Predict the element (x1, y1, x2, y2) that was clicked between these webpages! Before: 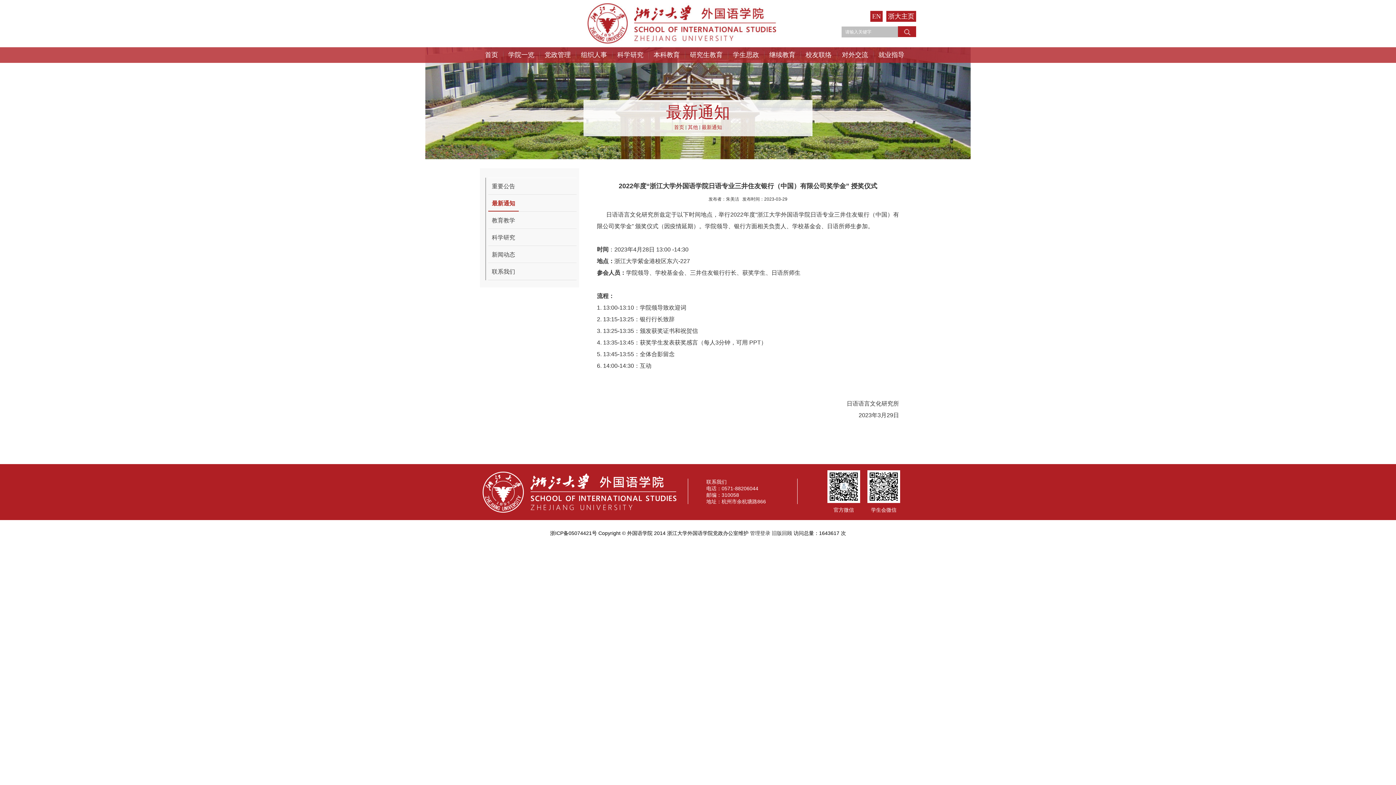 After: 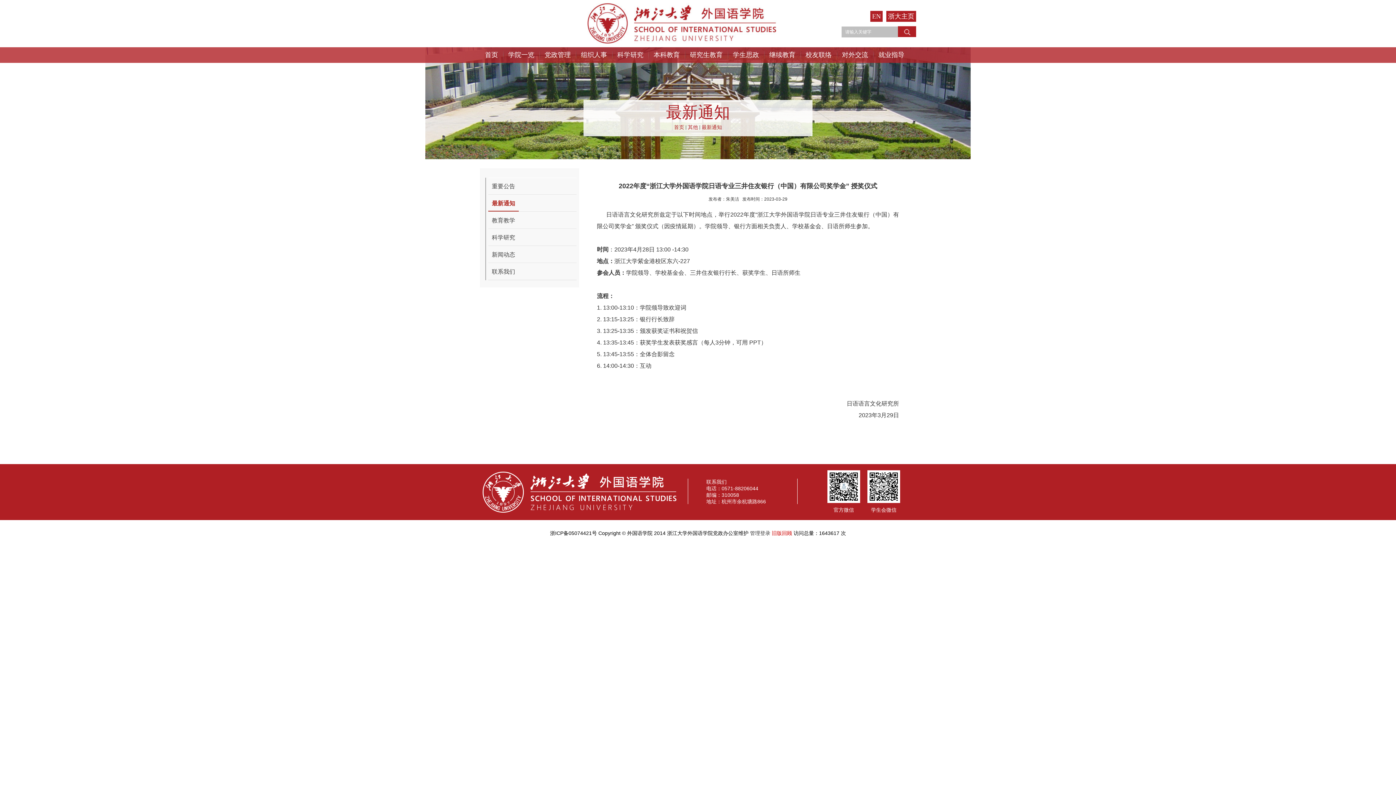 Action: label: 旧版回顾 bbox: (772, 530, 792, 536)